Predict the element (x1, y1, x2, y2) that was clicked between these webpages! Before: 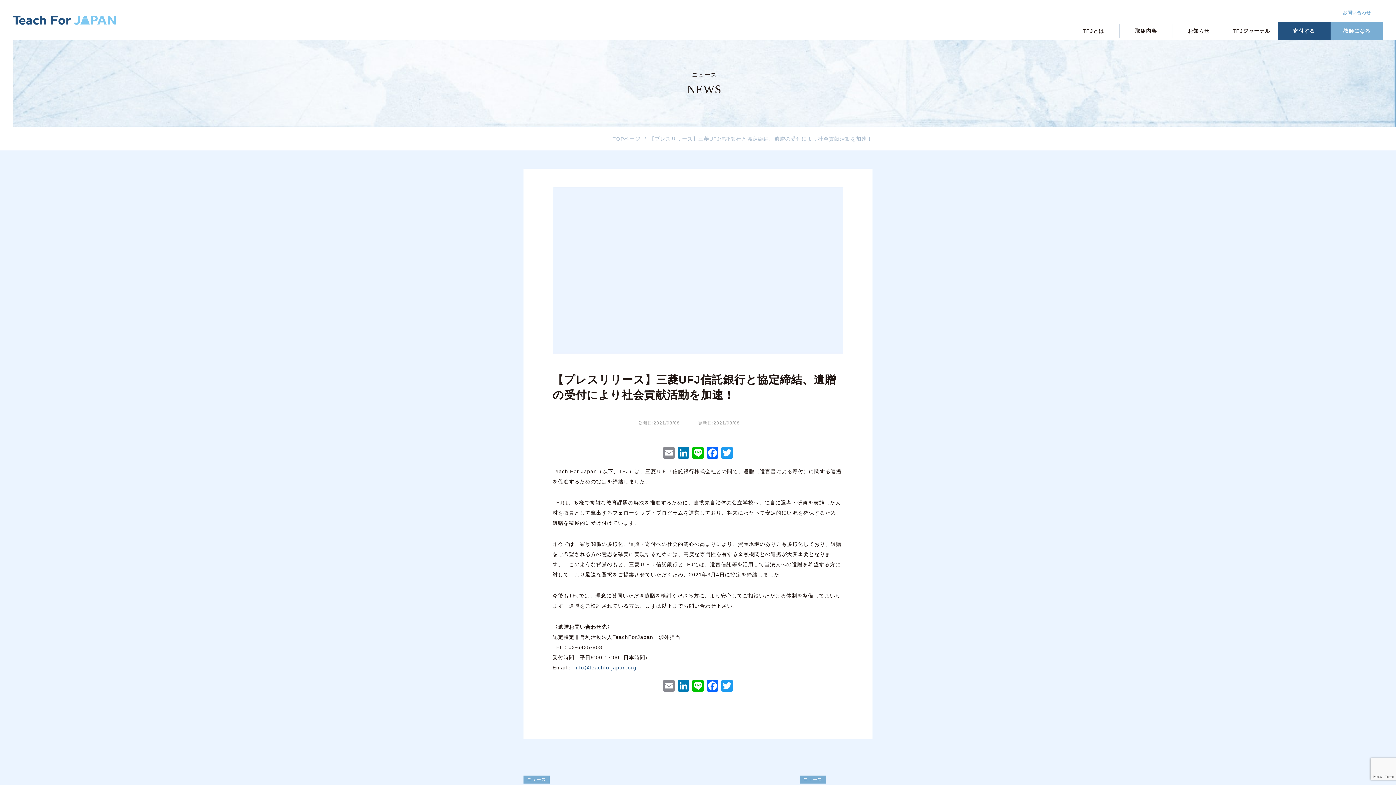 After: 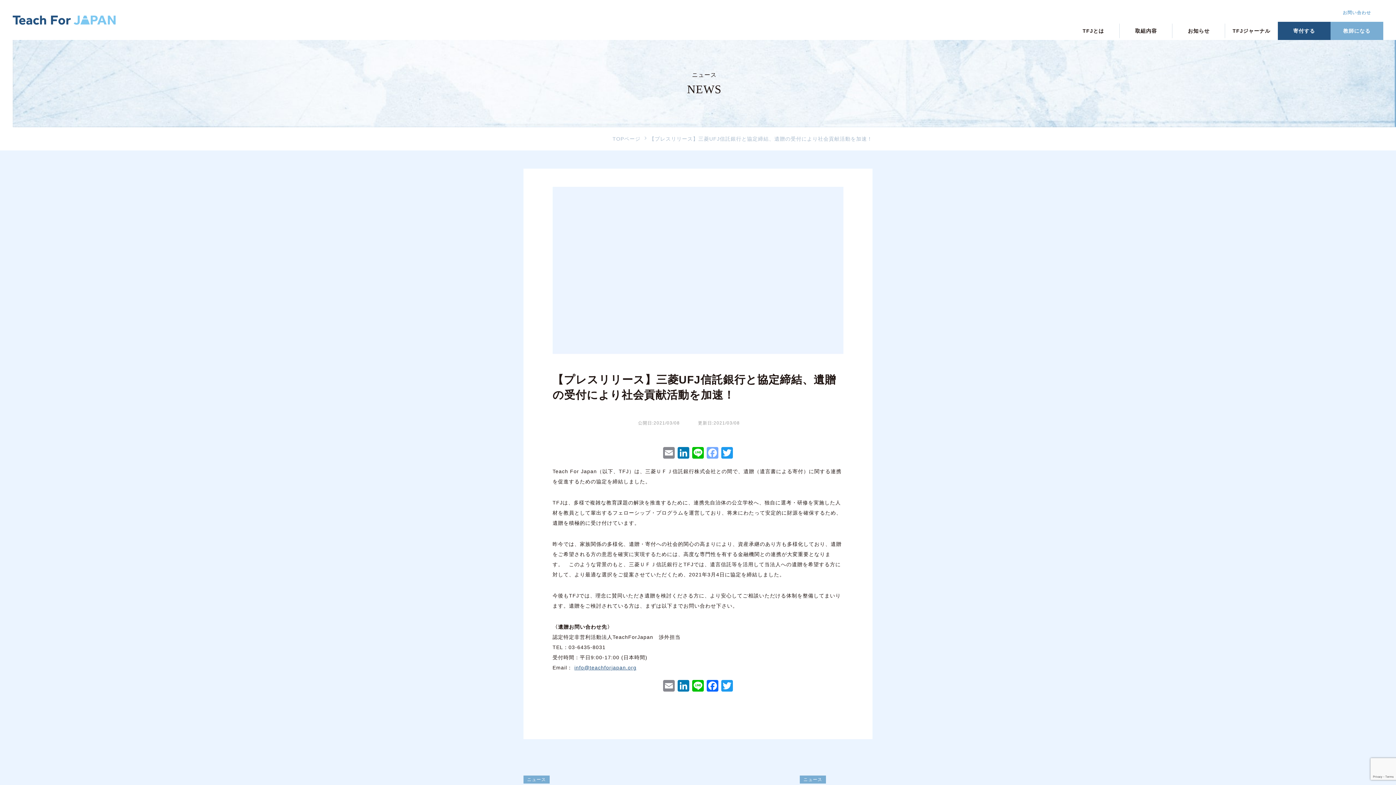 Action: bbox: (705, 447, 720, 460) label: Facebook